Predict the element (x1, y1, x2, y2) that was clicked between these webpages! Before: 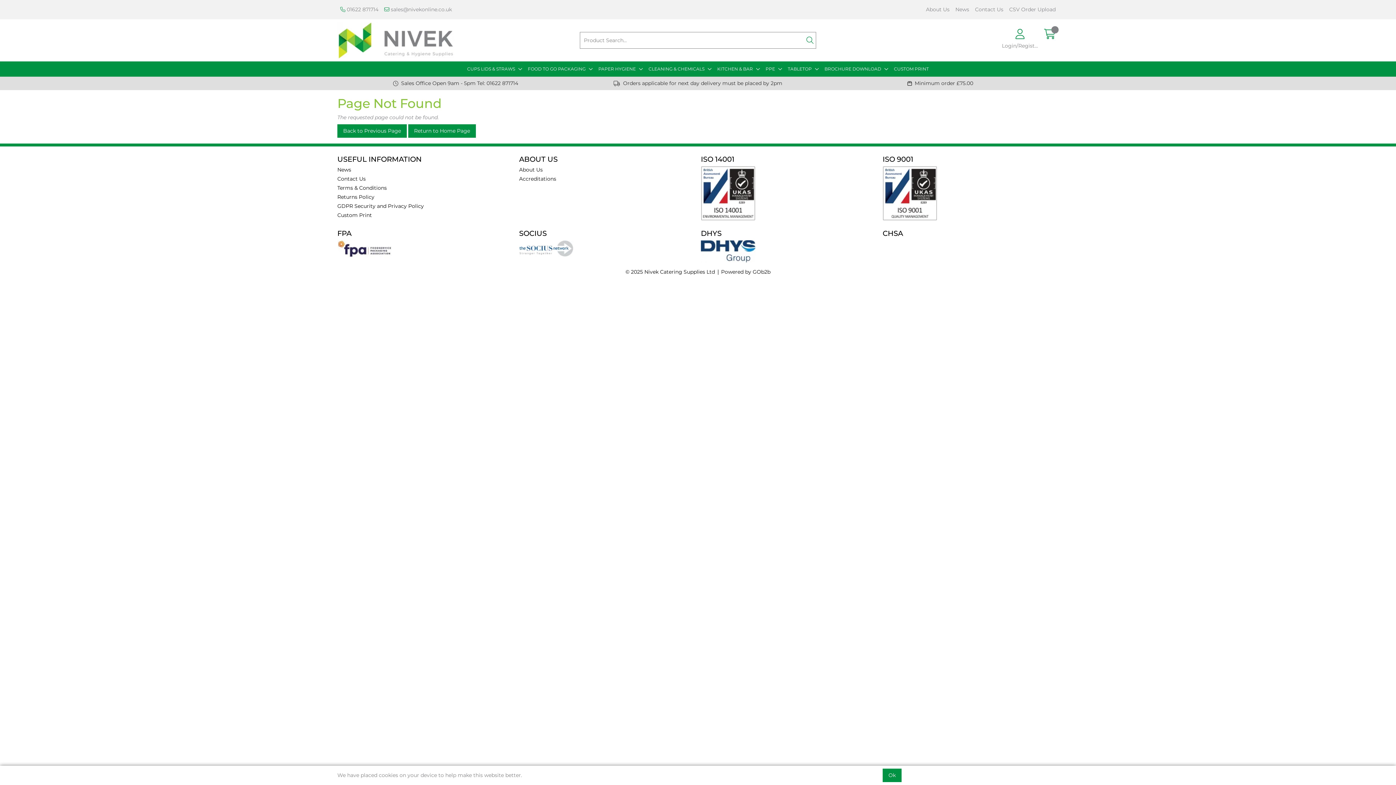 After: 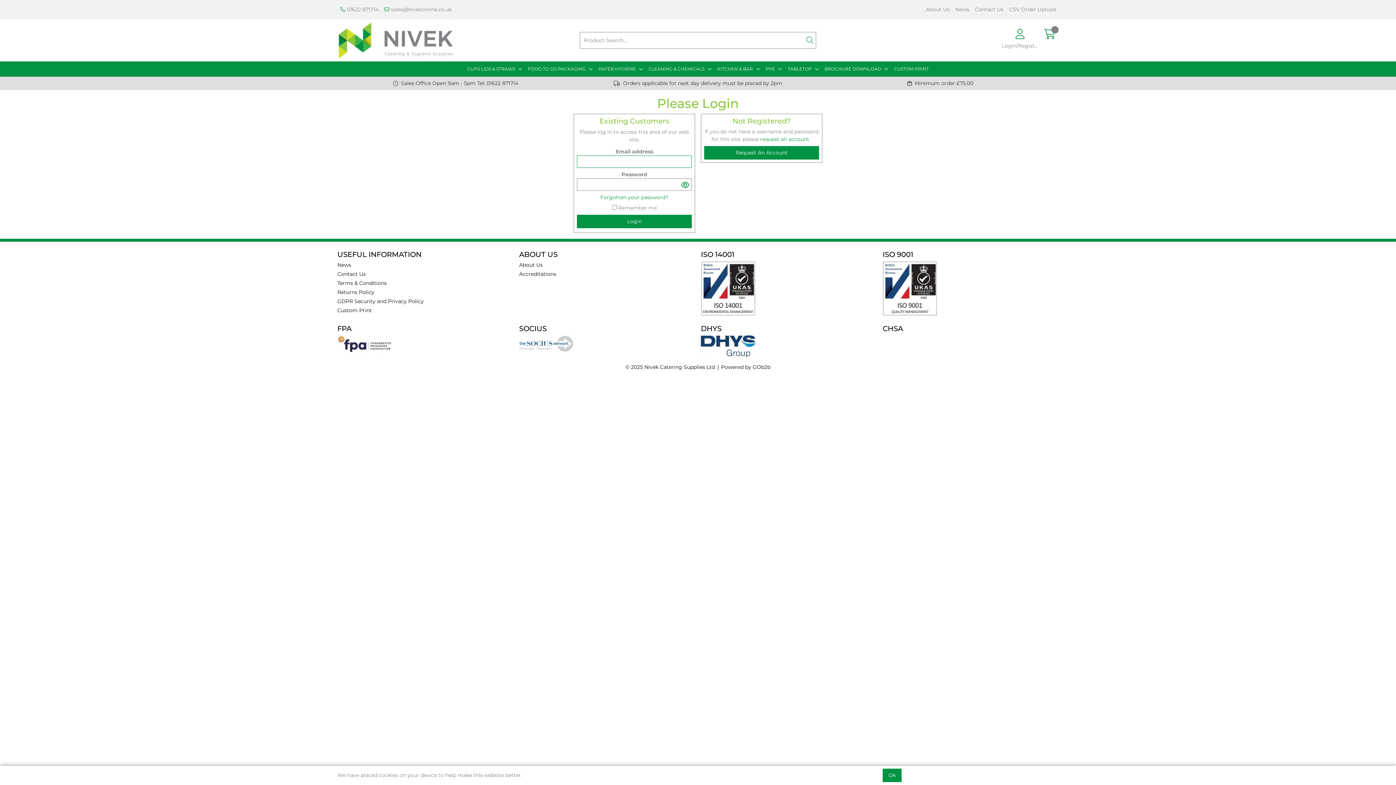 Action: bbox: (999, 26, 1041, 54) label: Login/Register